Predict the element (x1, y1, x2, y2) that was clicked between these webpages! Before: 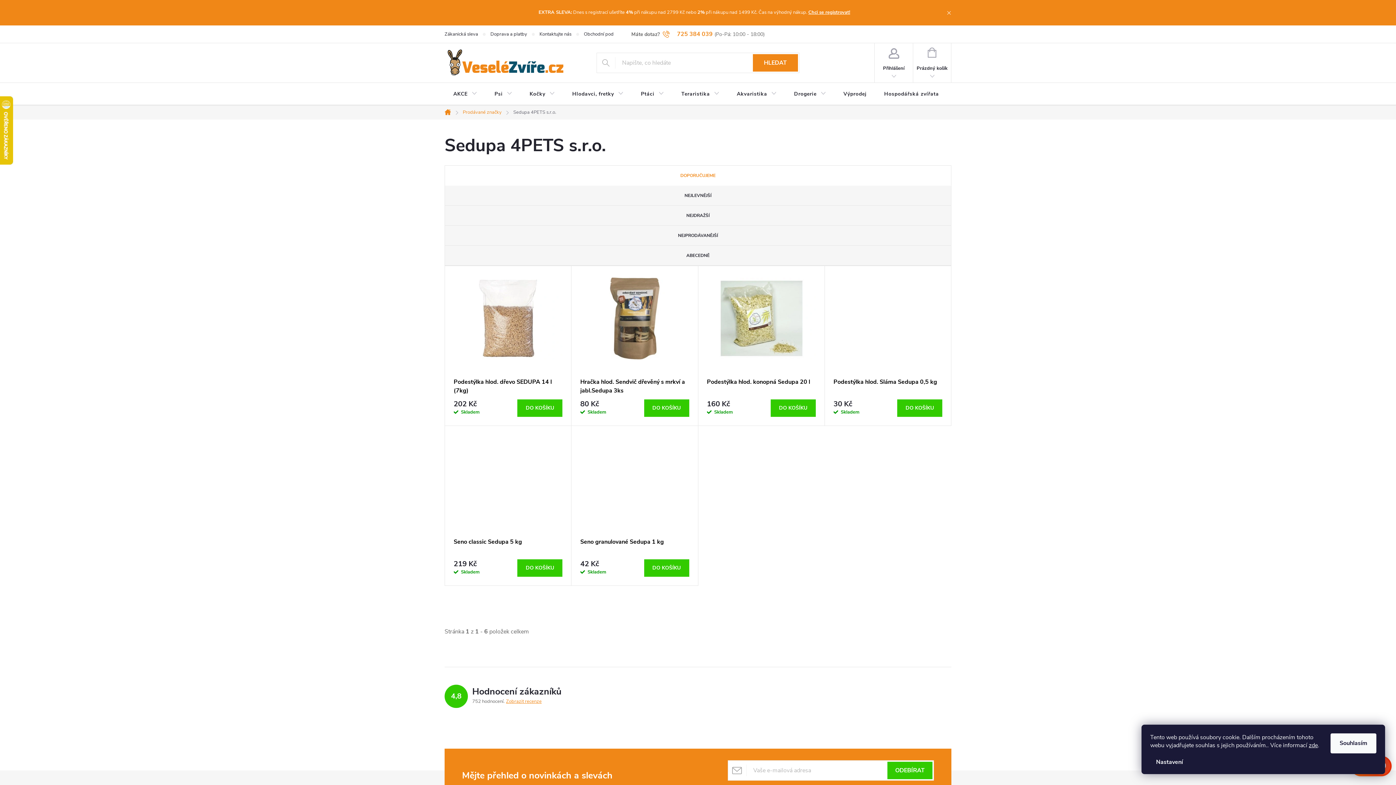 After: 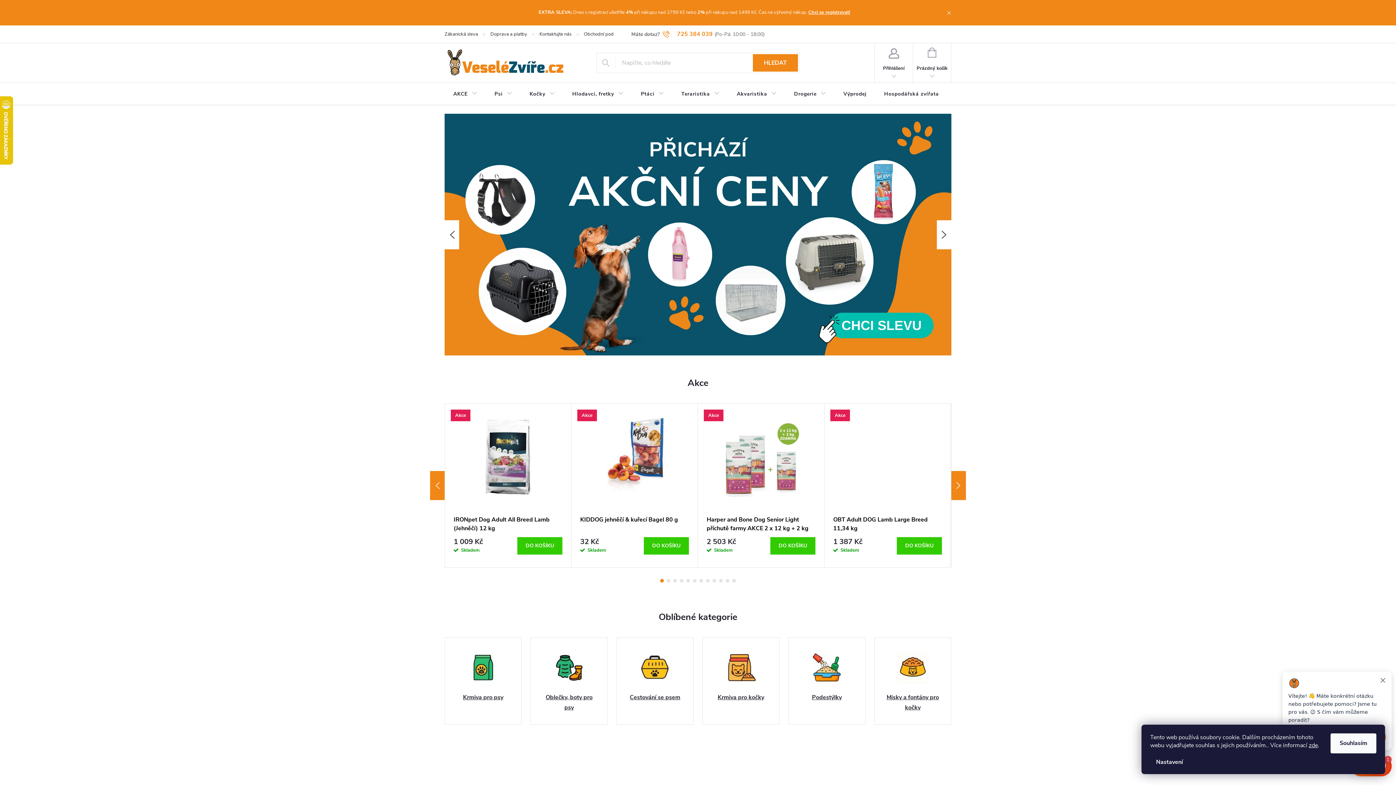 Action: bbox: (440, 109, 457, 115) label: Domů